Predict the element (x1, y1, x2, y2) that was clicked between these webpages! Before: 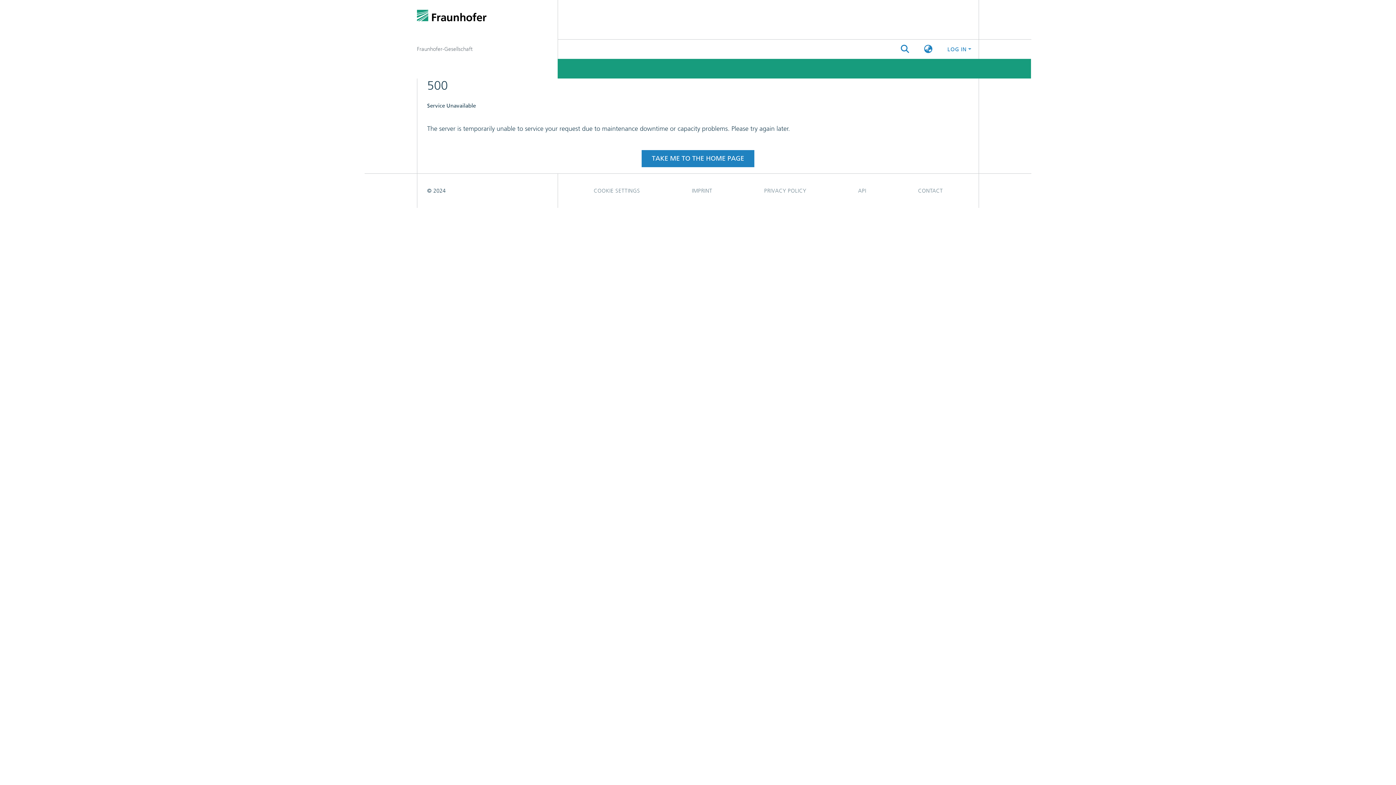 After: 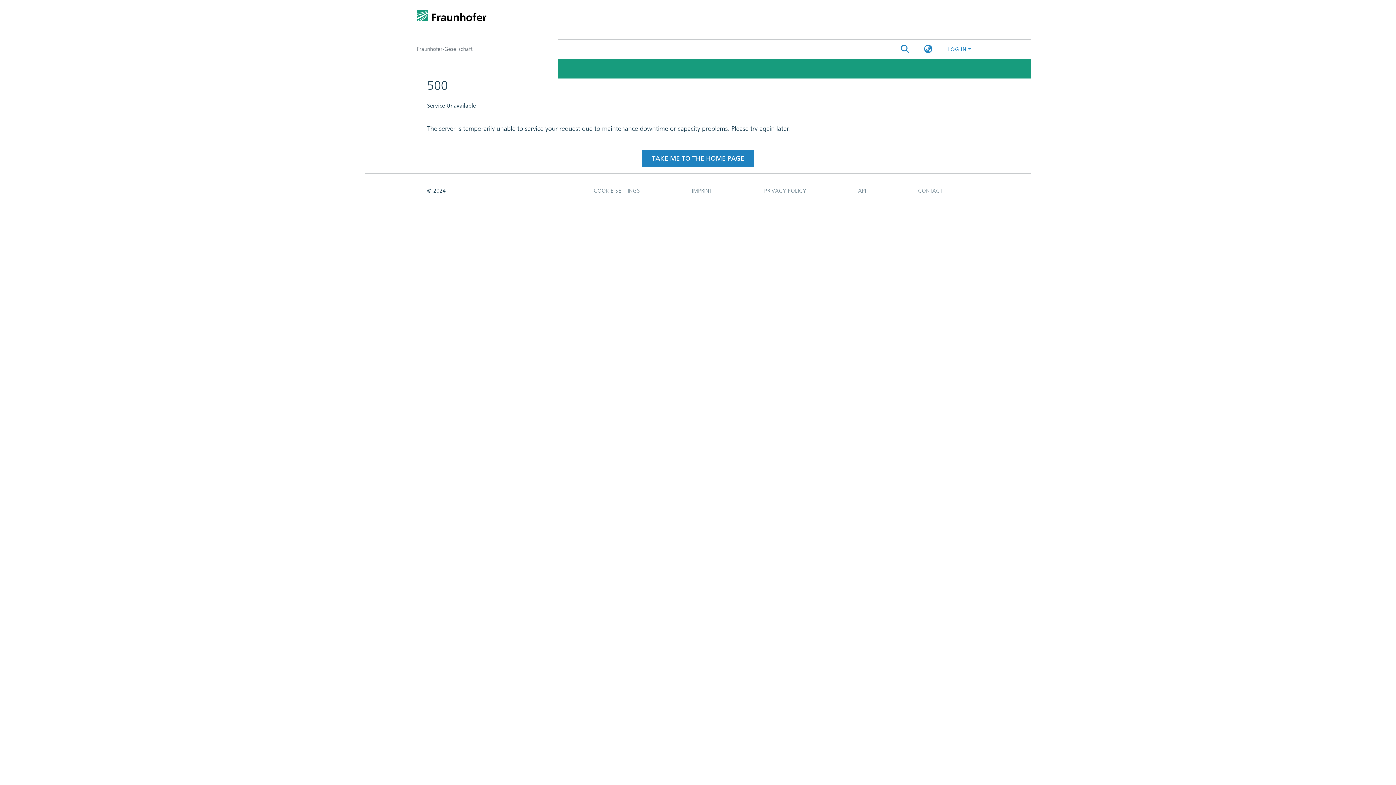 Action: bbox: (417, 0, 557, 39)